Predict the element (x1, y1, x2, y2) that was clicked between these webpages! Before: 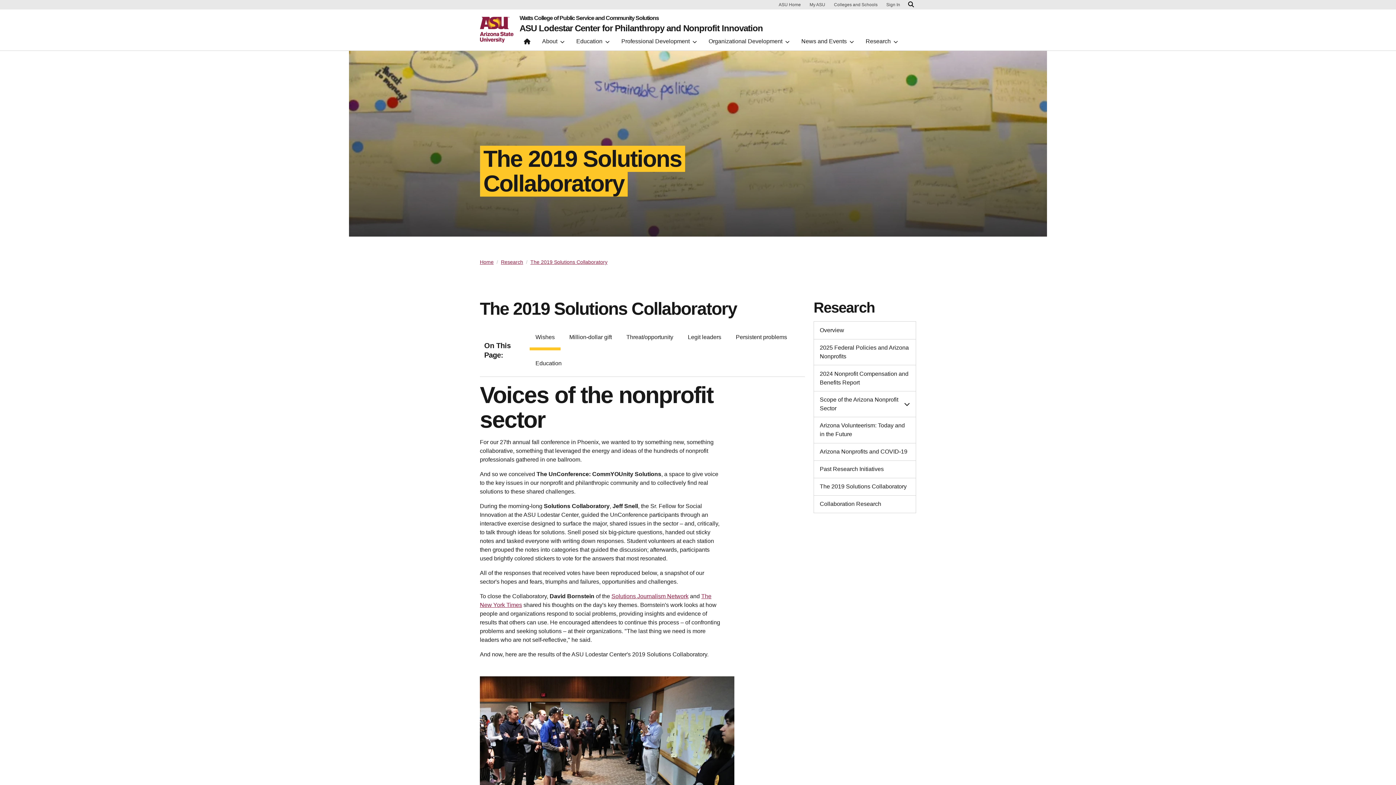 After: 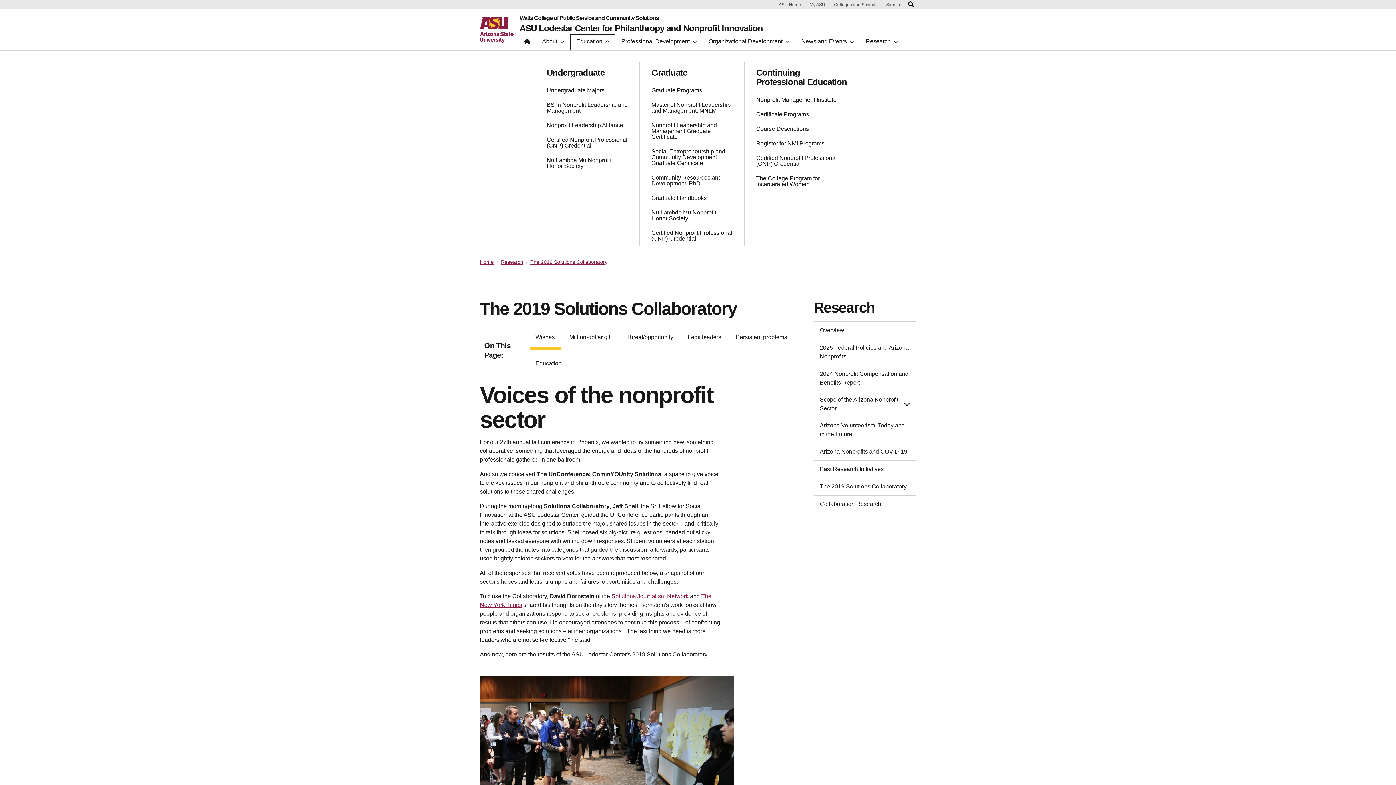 Action: label: Education bbox: (572, 35, 614, 50)